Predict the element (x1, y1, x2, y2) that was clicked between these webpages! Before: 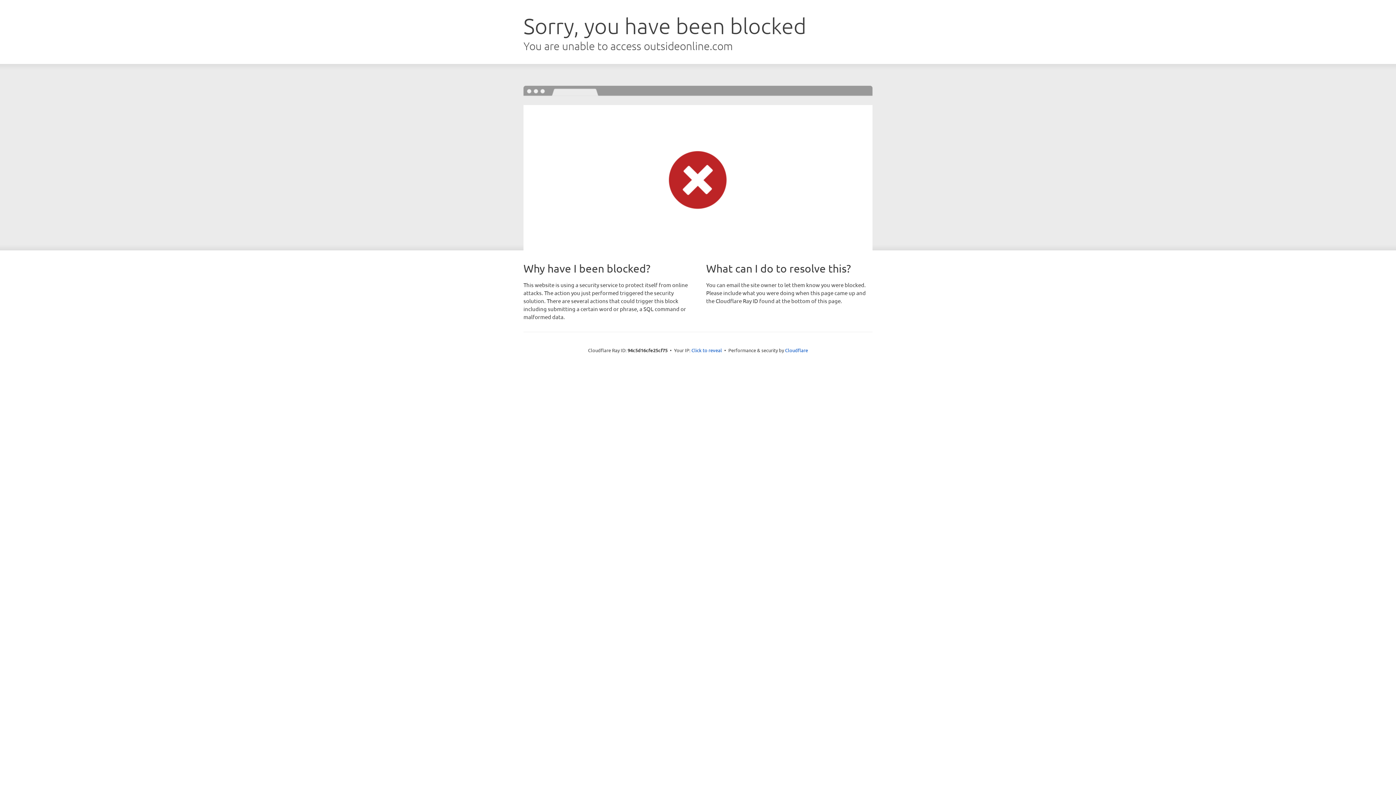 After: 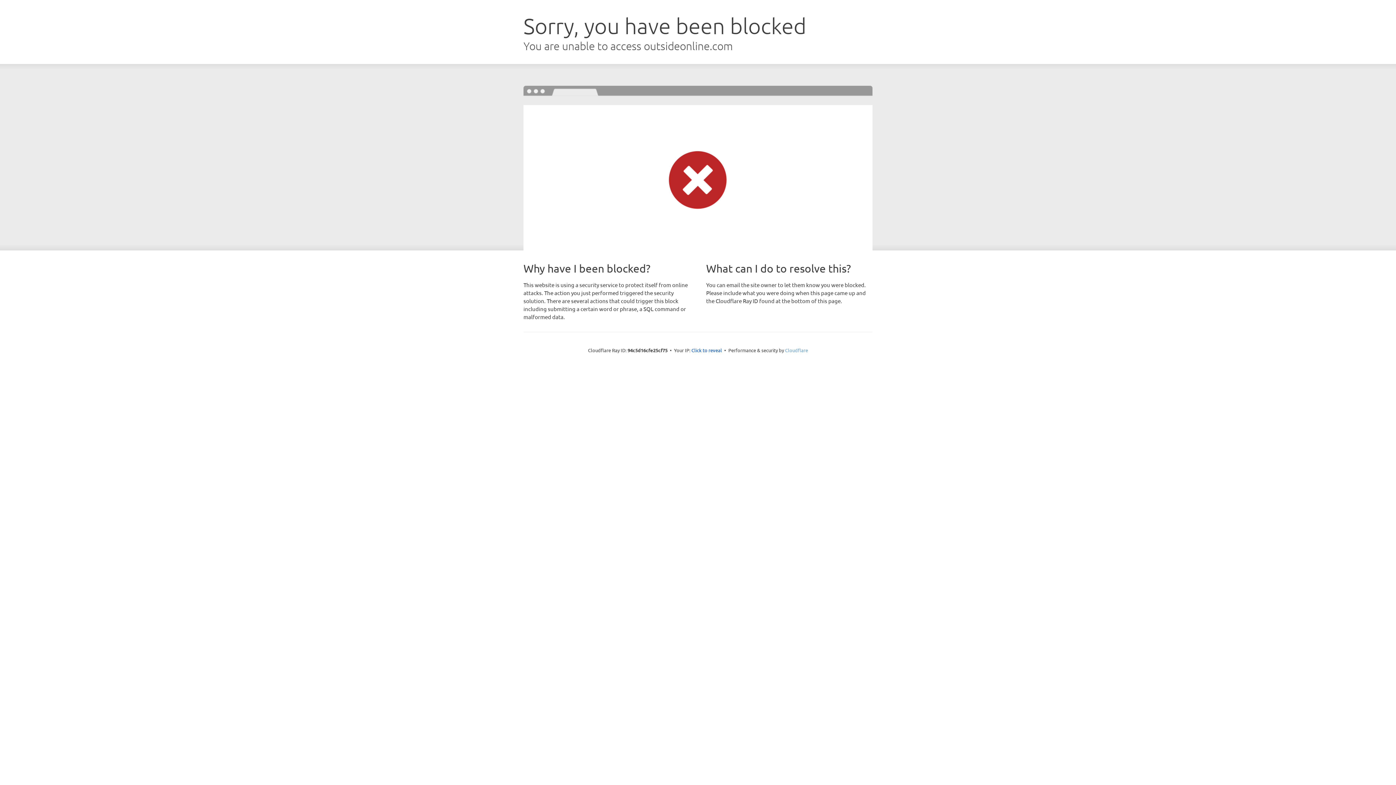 Action: bbox: (785, 347, 808, 353) label: Cloudflare